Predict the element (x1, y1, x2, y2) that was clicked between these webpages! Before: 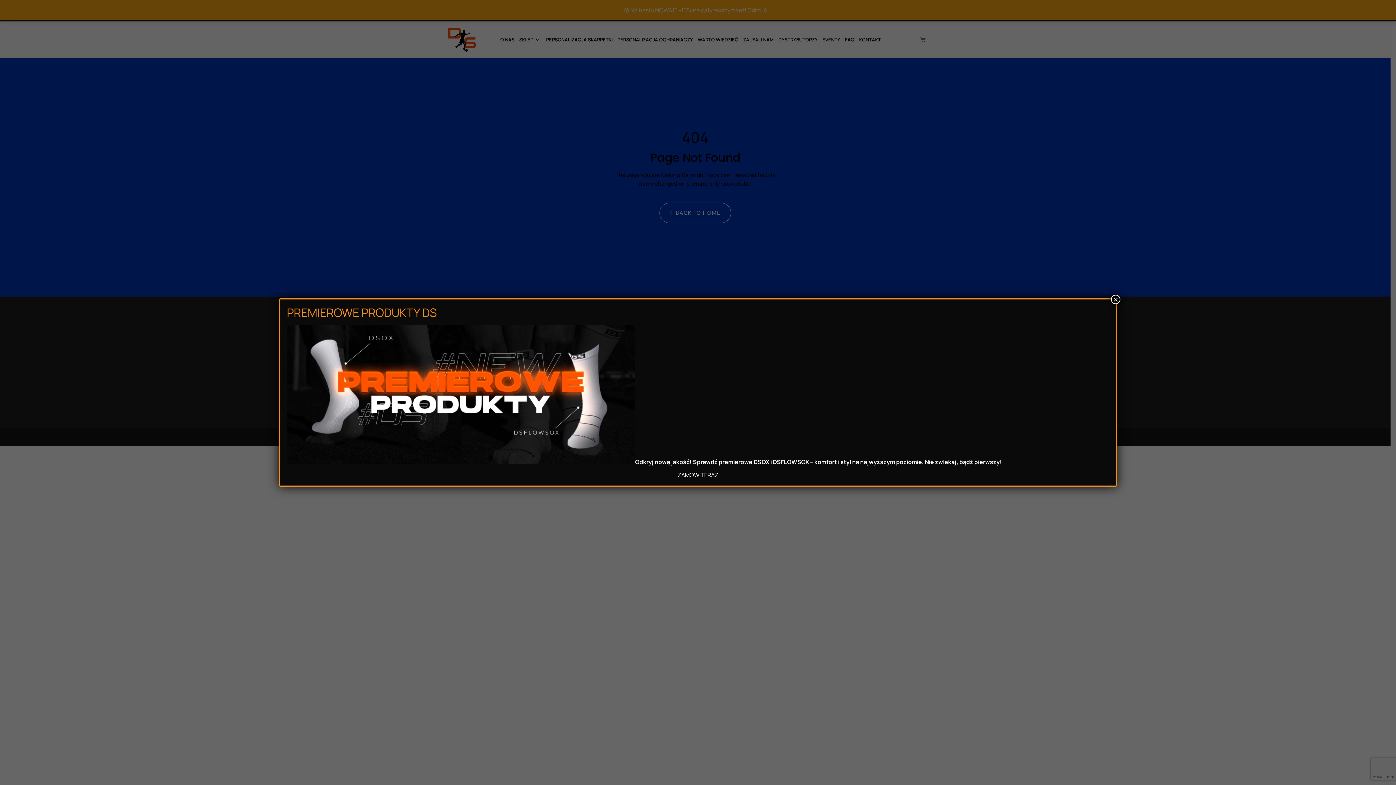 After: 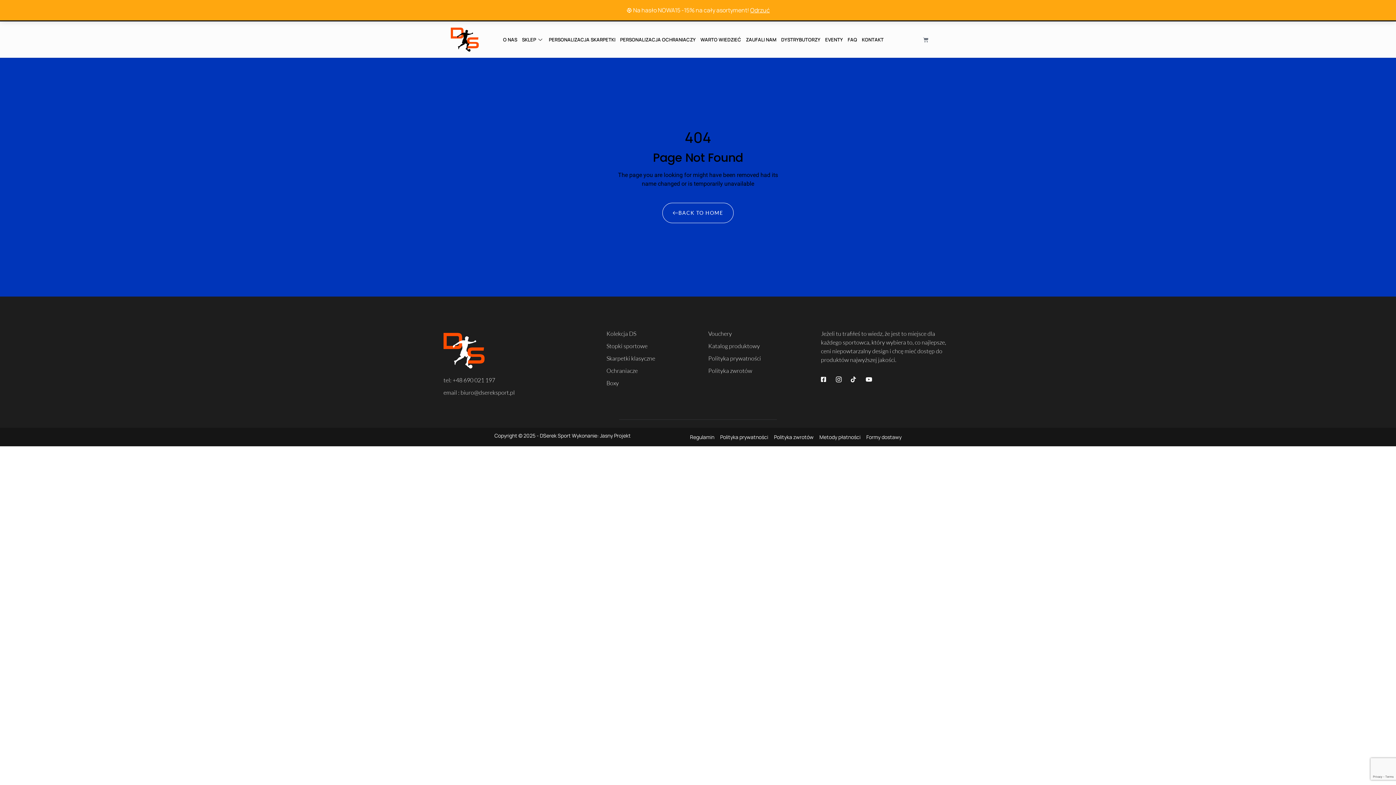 Action: bbox: (1111, 294, 1120, 304) label: Zamknij